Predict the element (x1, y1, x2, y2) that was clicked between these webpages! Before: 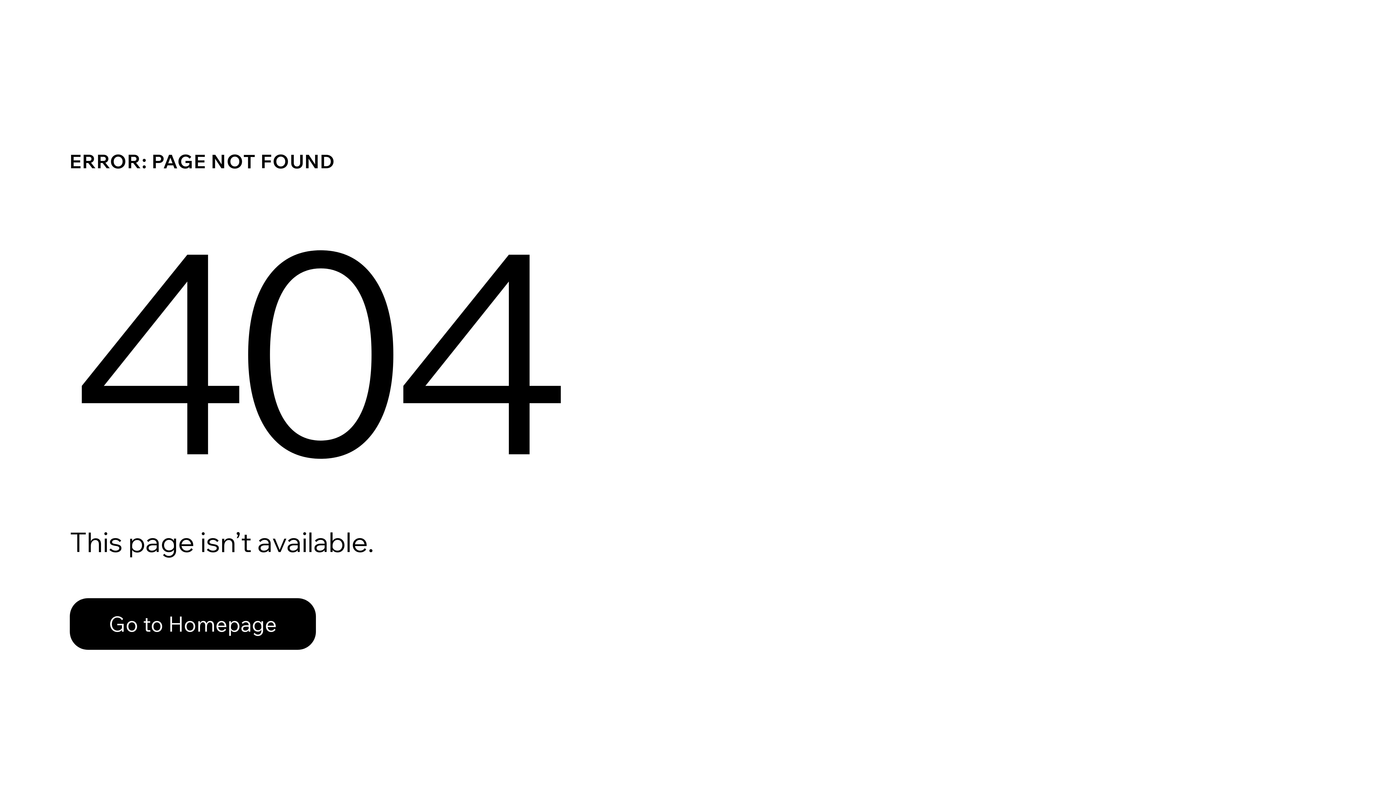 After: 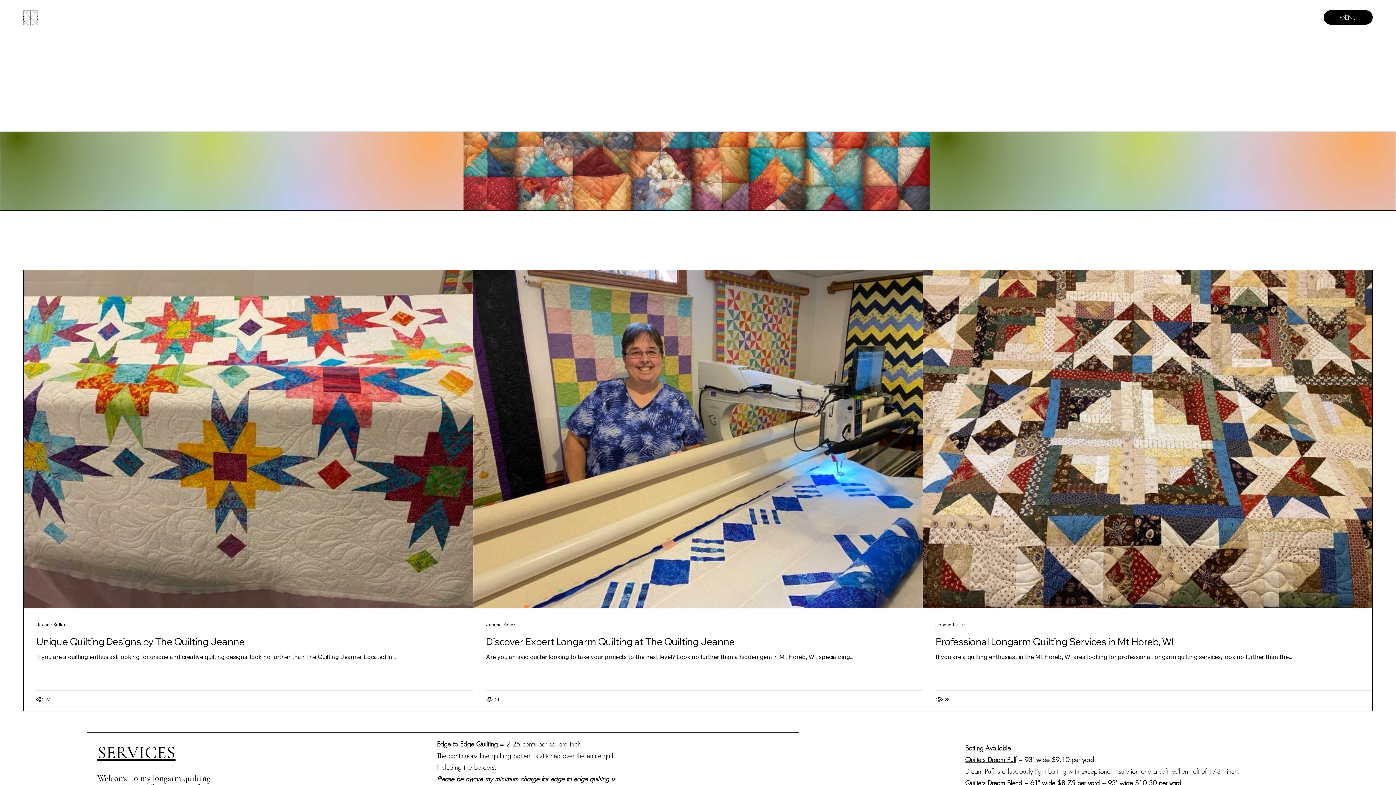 Action: bbox: (69, 598, 316, 650) label: Go to Homepage